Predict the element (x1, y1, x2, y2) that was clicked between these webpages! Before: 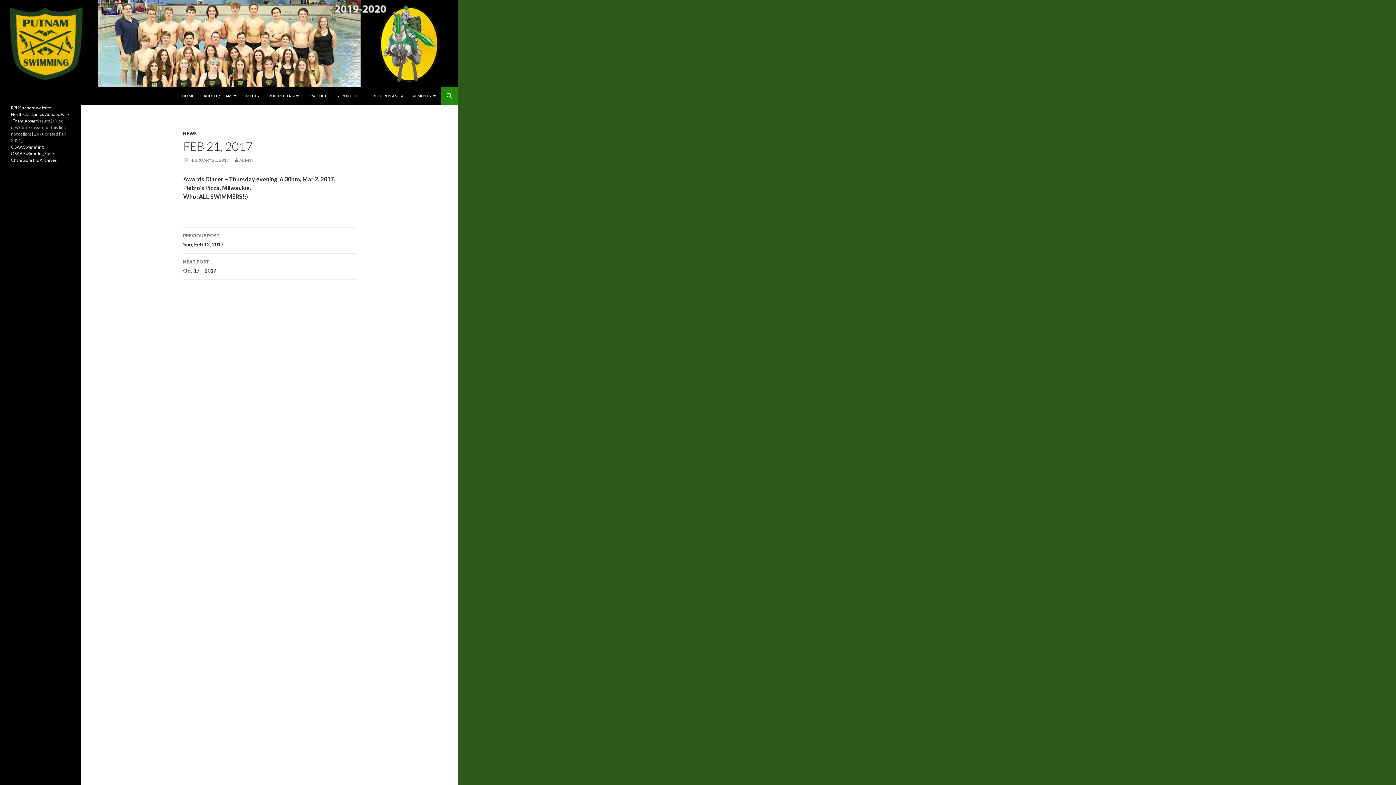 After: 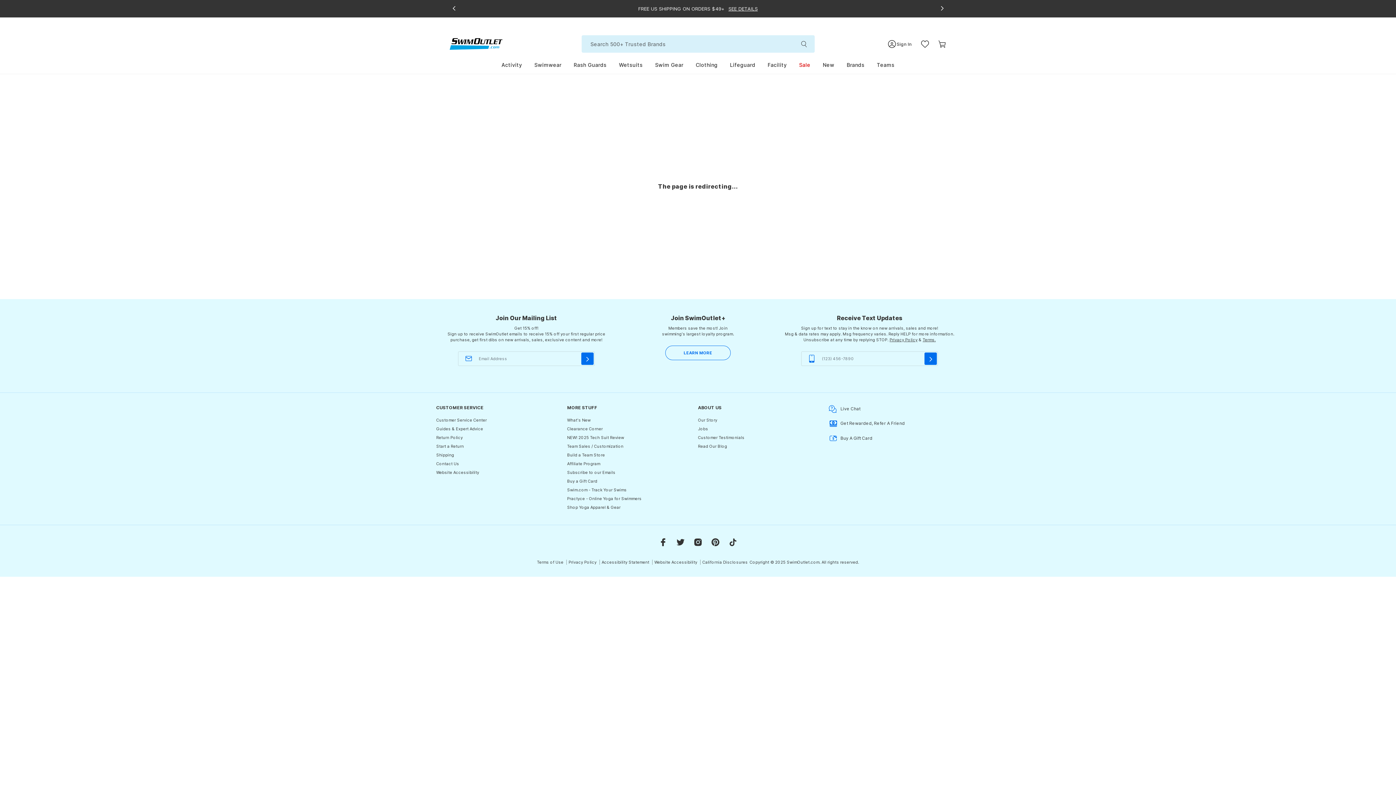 Action: label: *Team Apparel bbox: (10, 118, 39, 123)